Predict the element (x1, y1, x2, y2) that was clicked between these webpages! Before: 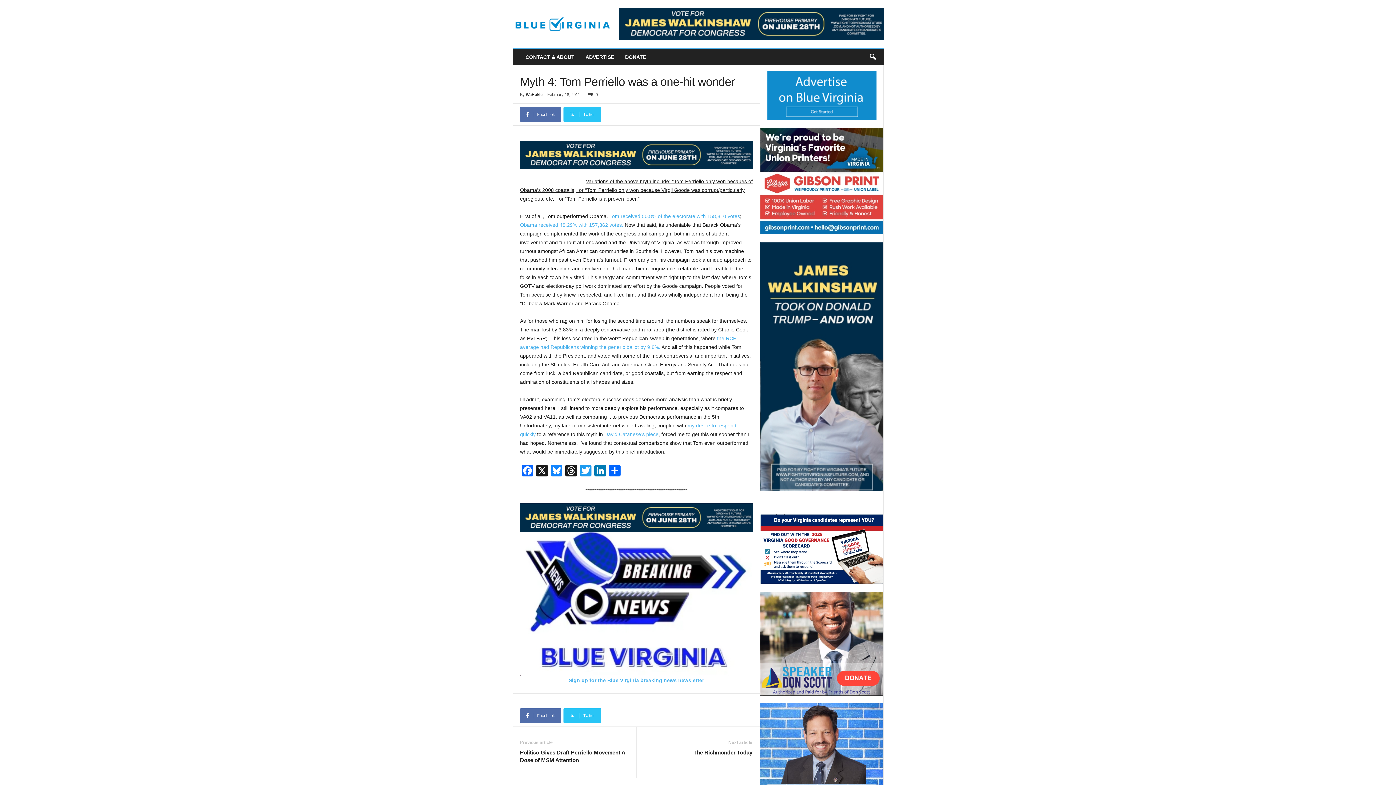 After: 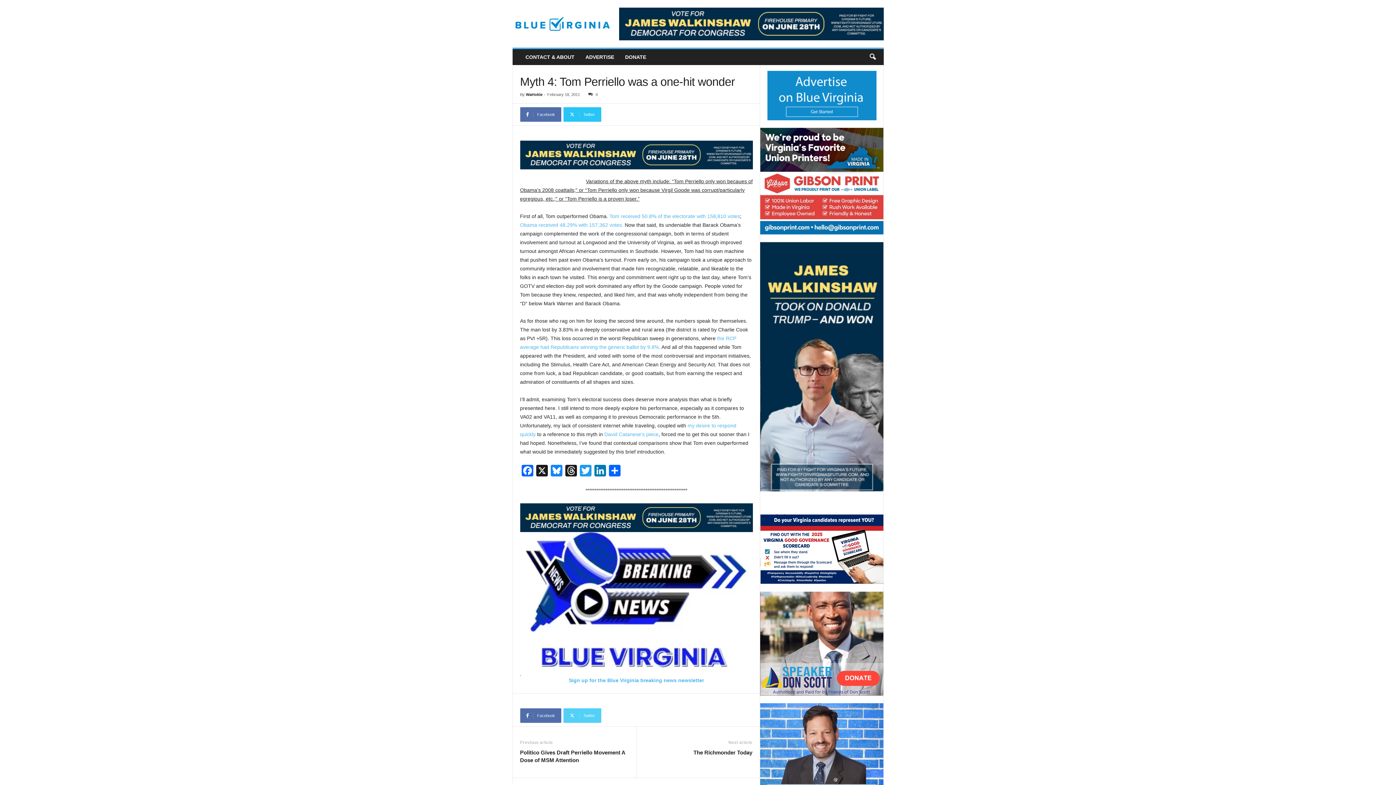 Action: label: Twitter bbox: (563, 708, 601, 723)